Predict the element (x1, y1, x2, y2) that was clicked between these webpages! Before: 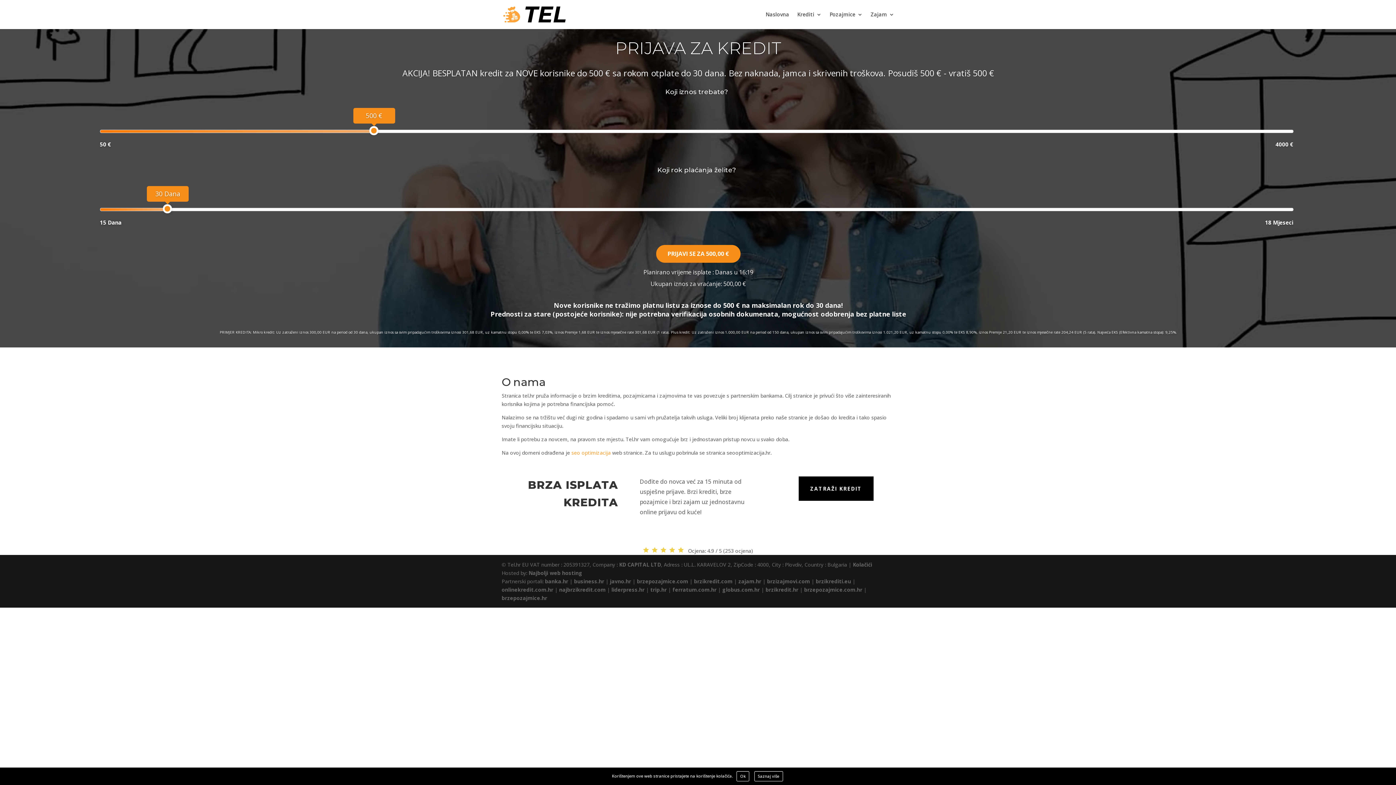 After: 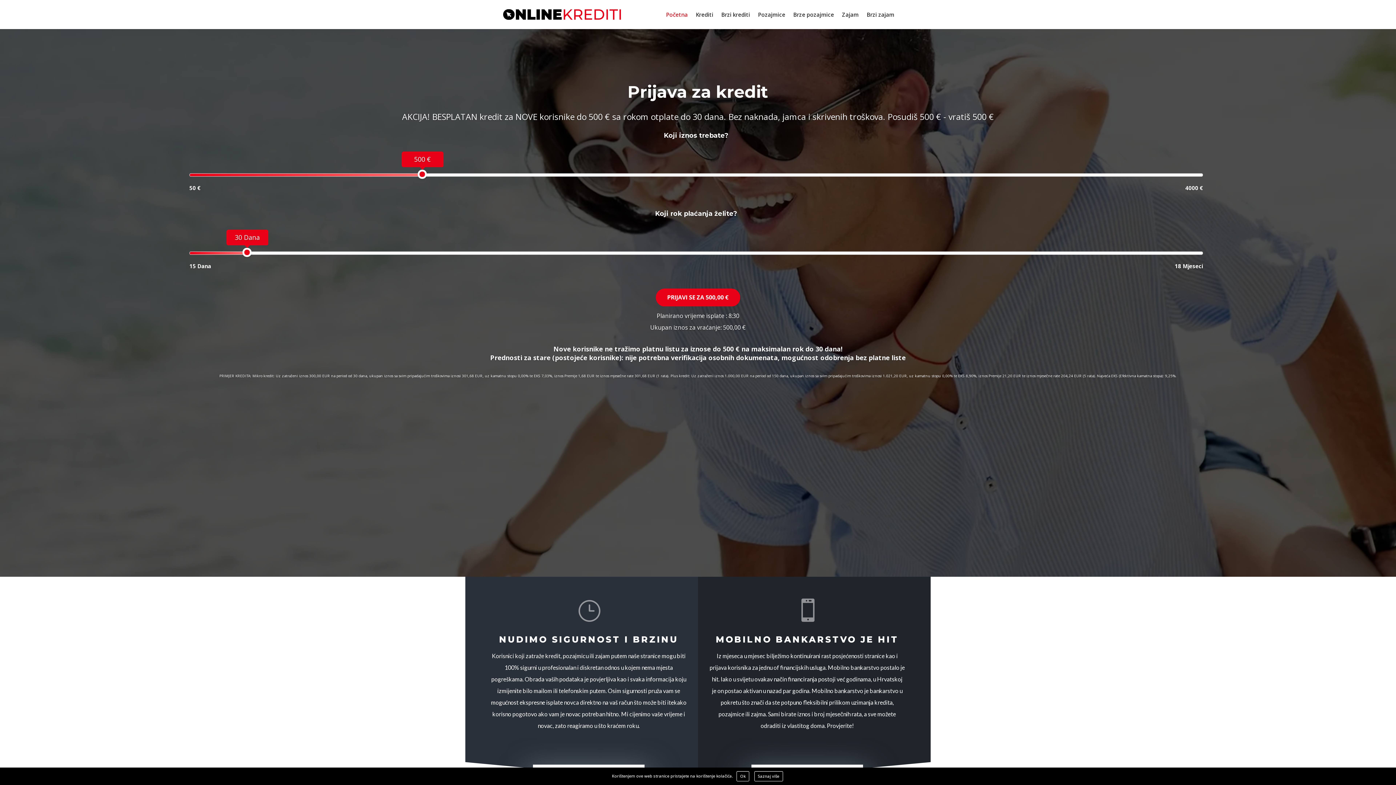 Action: bbox: (501, 586, 553, 593) label: onlinekredit.com.hr